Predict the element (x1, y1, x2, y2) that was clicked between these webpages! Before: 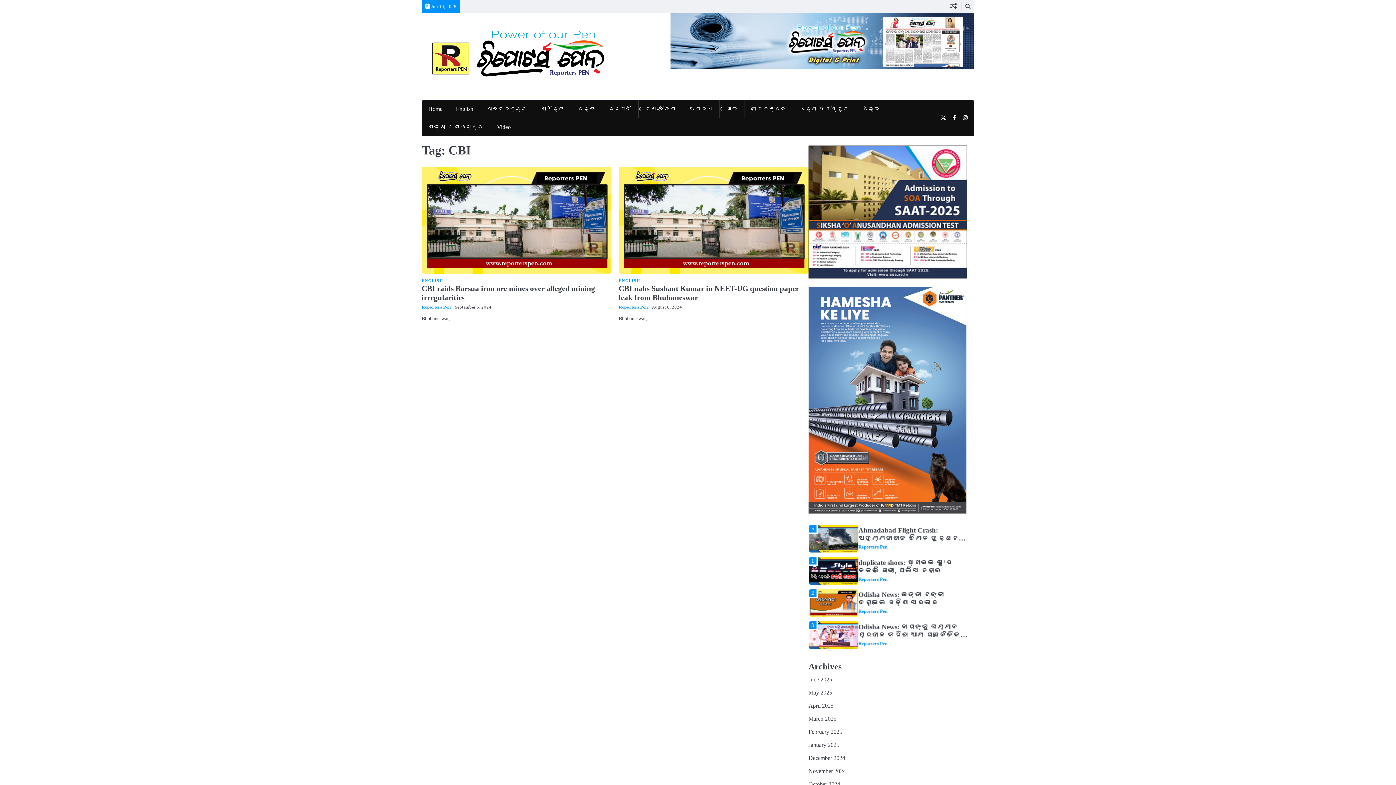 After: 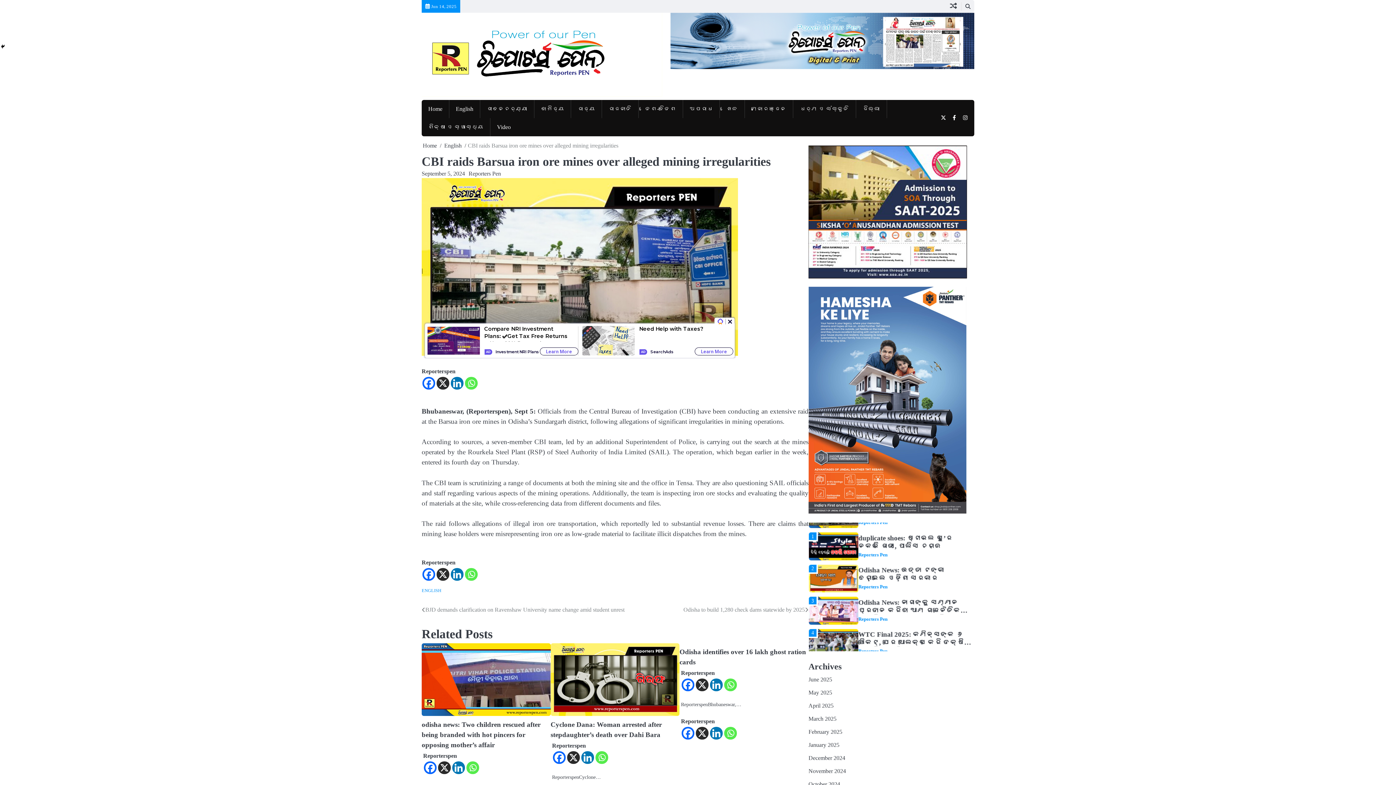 Action: bbox: (421, 268, 611, 274)